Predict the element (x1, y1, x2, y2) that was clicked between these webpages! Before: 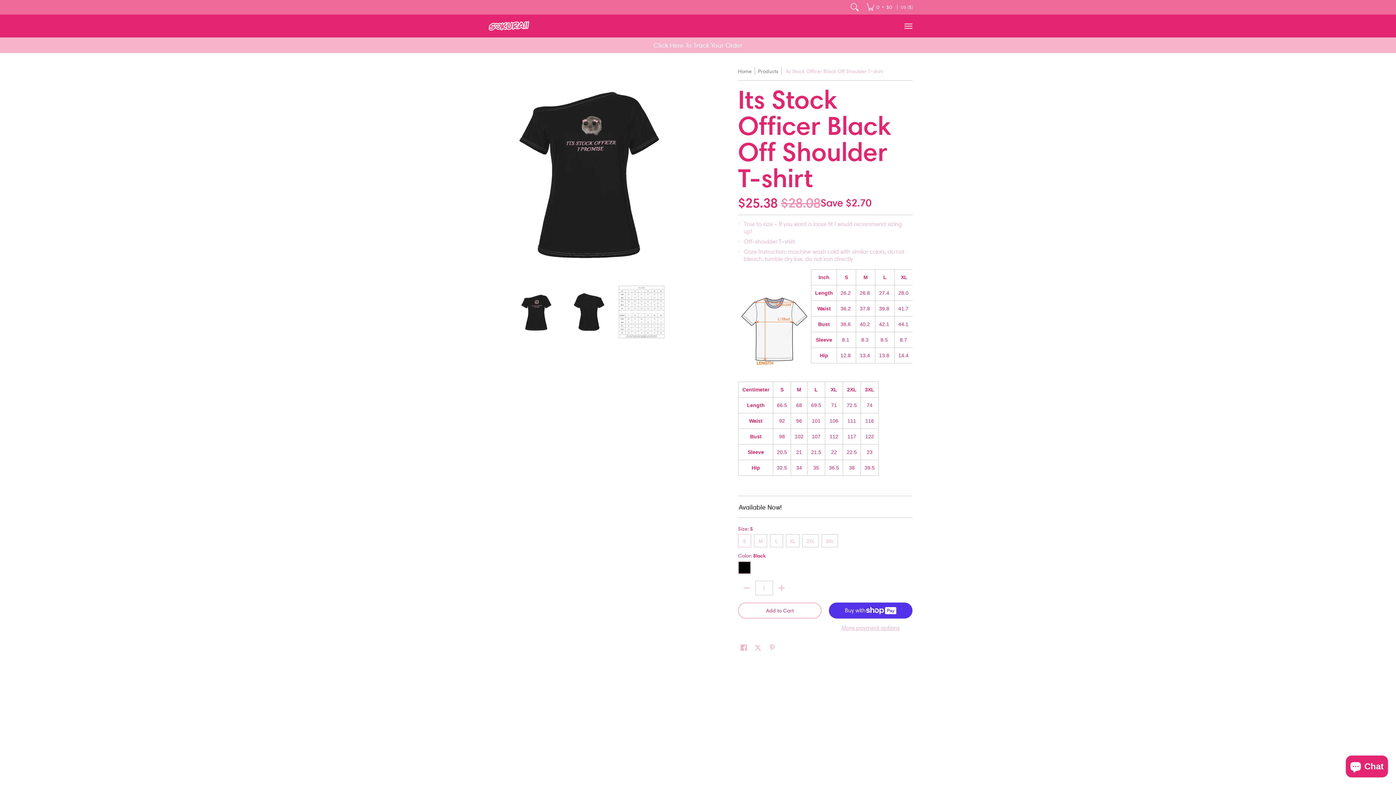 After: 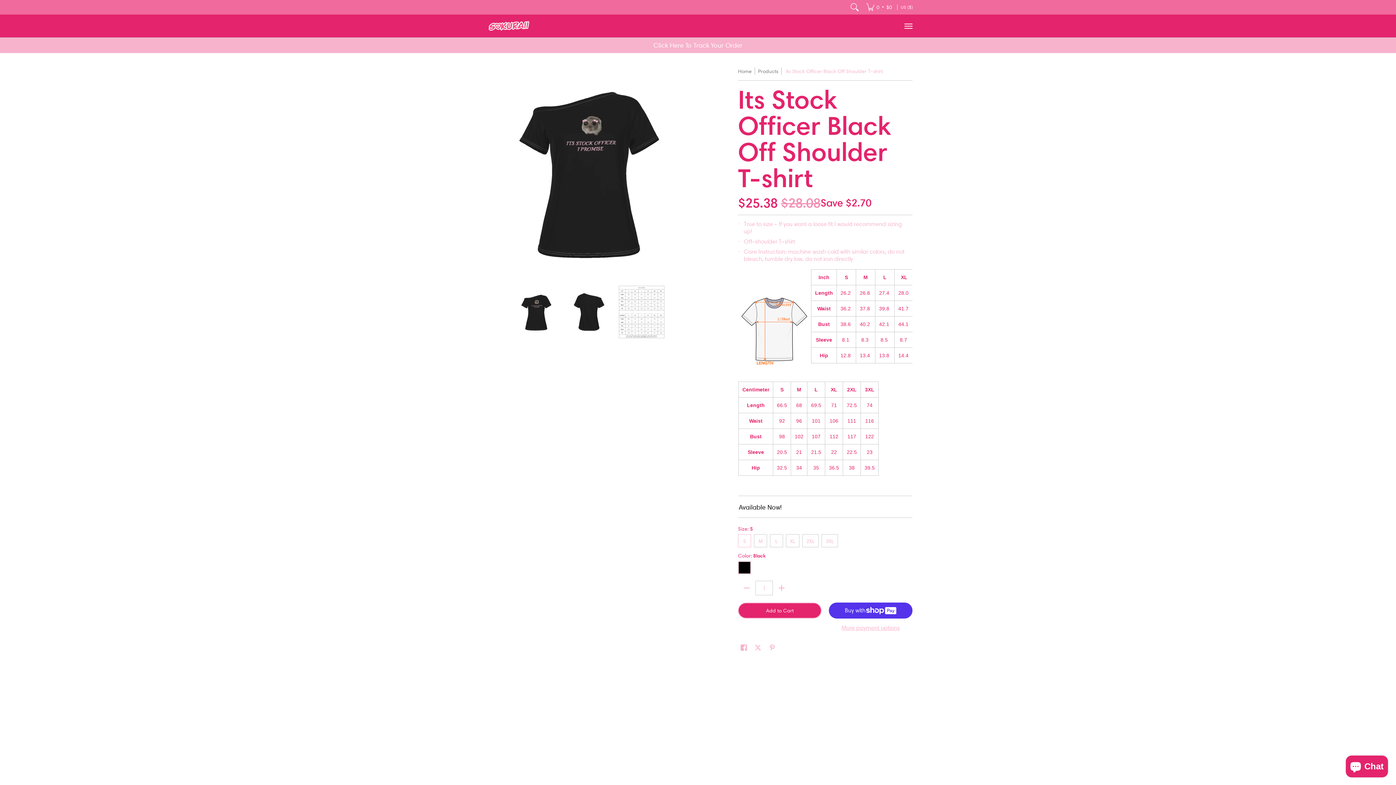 Action: label: Add to Cart bbox: (738, 602, 821, 618)